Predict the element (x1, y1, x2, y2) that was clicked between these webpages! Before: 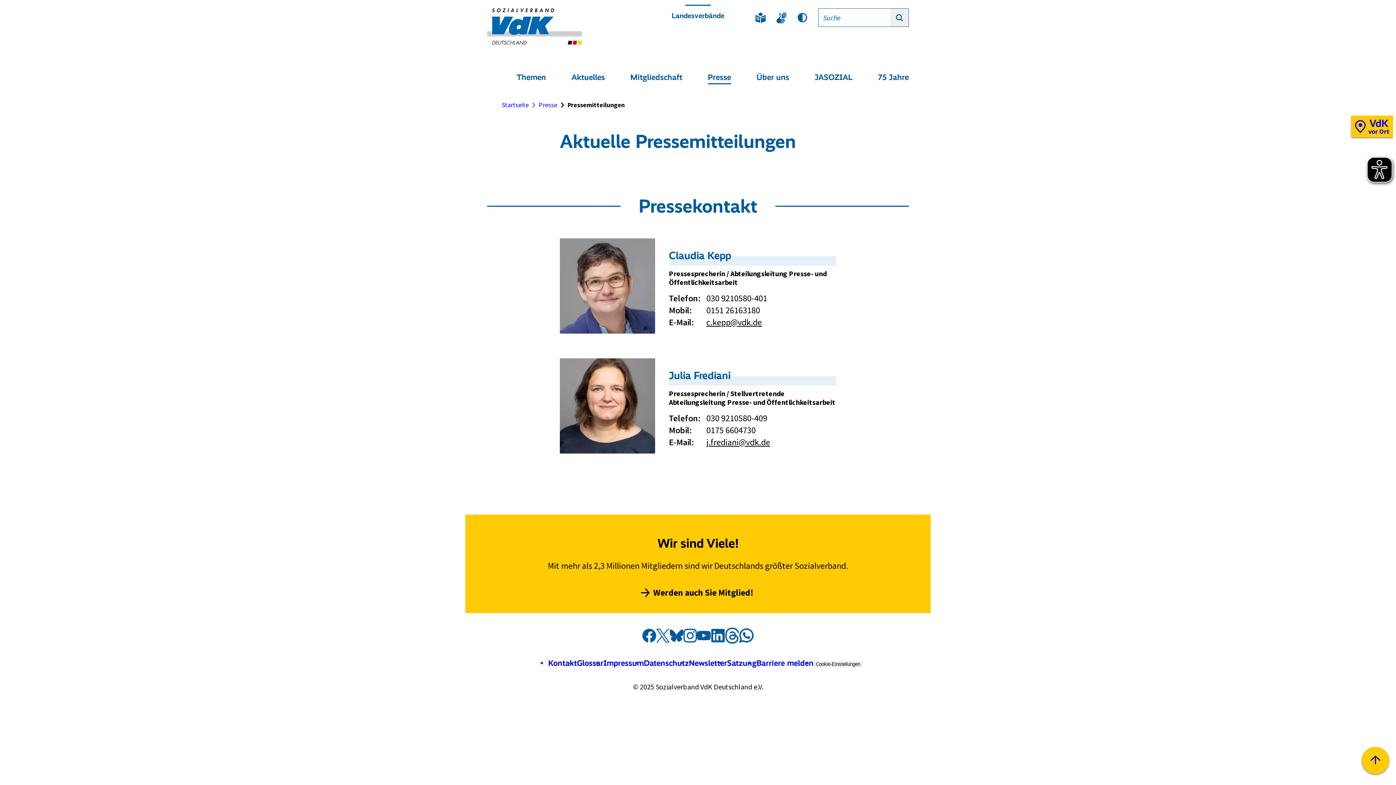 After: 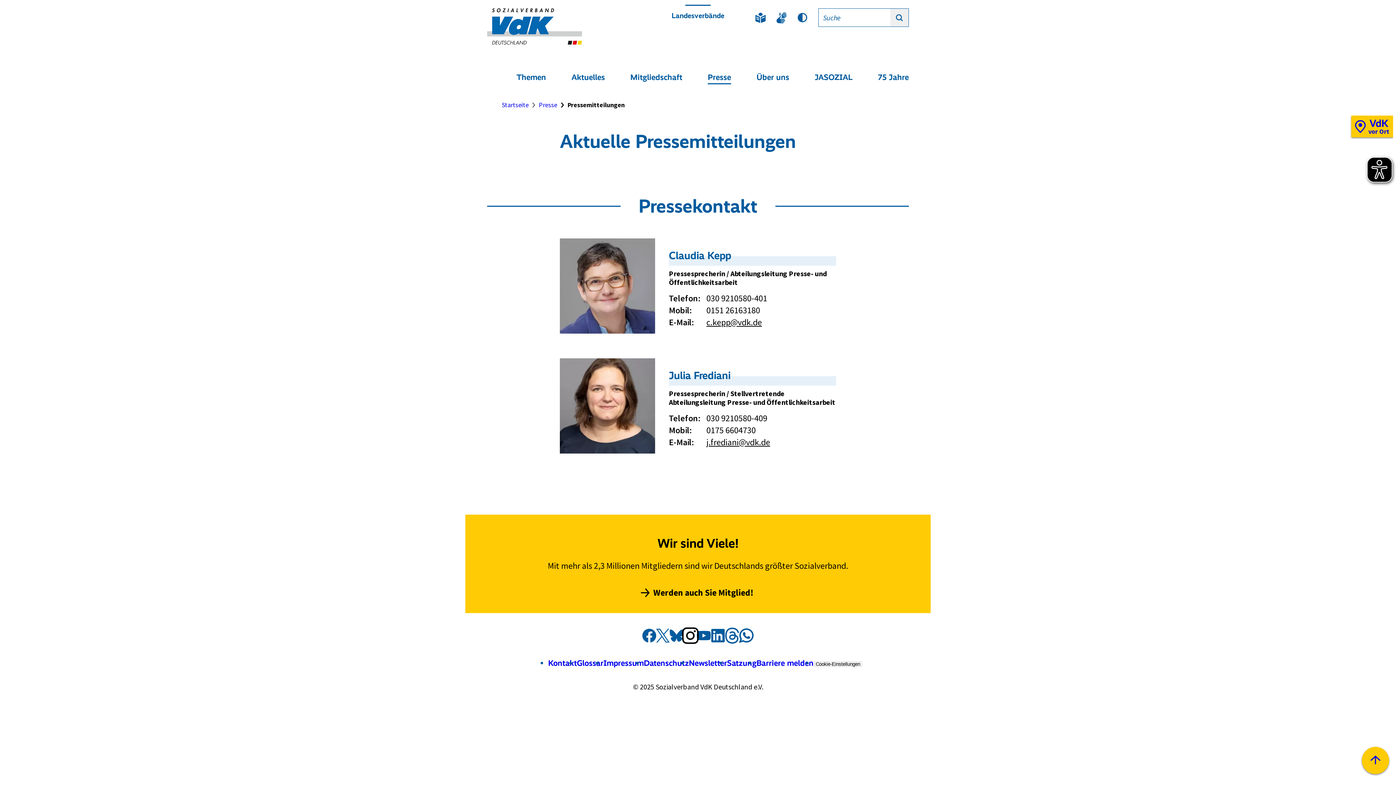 Action: bbox: (683, 629, 697, 642) label: Externer Link:
VdK auf Instagram